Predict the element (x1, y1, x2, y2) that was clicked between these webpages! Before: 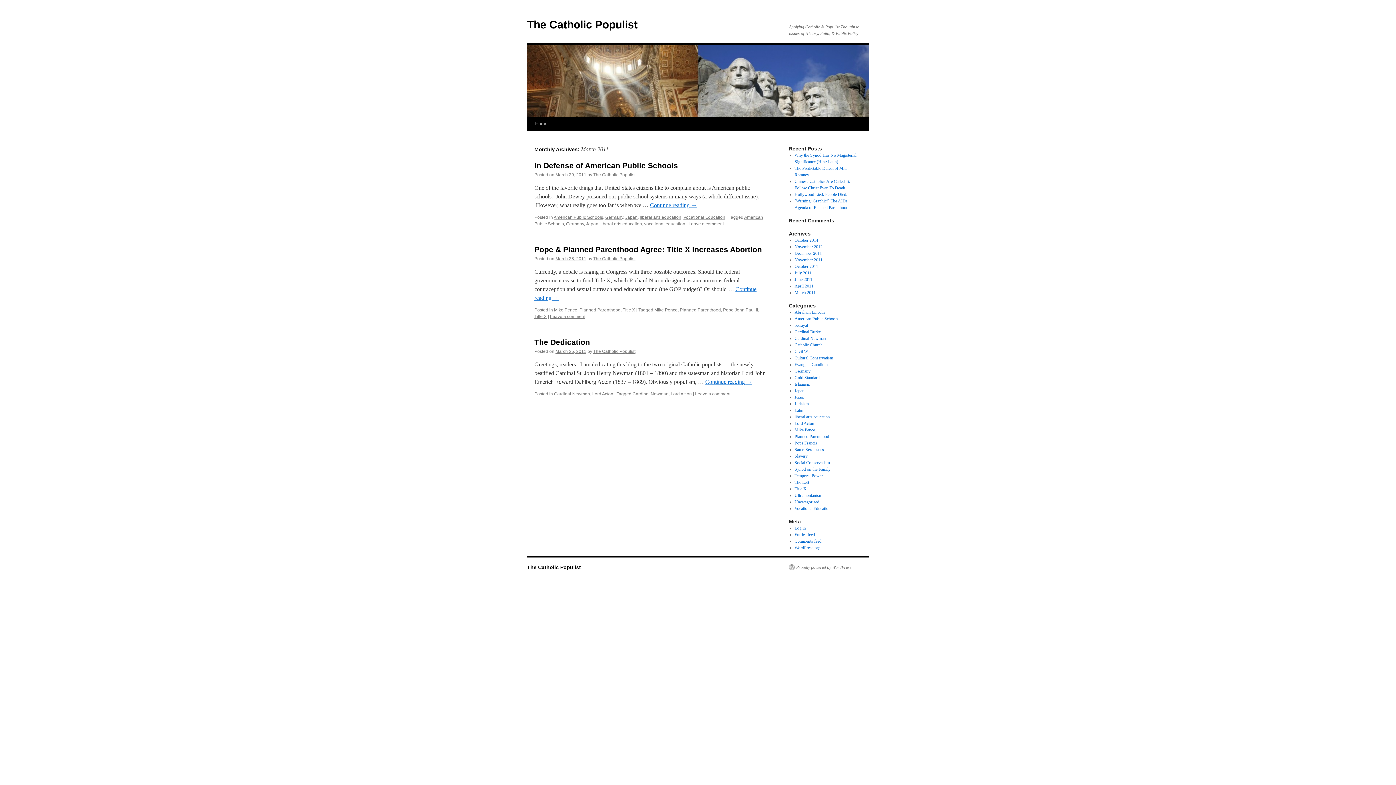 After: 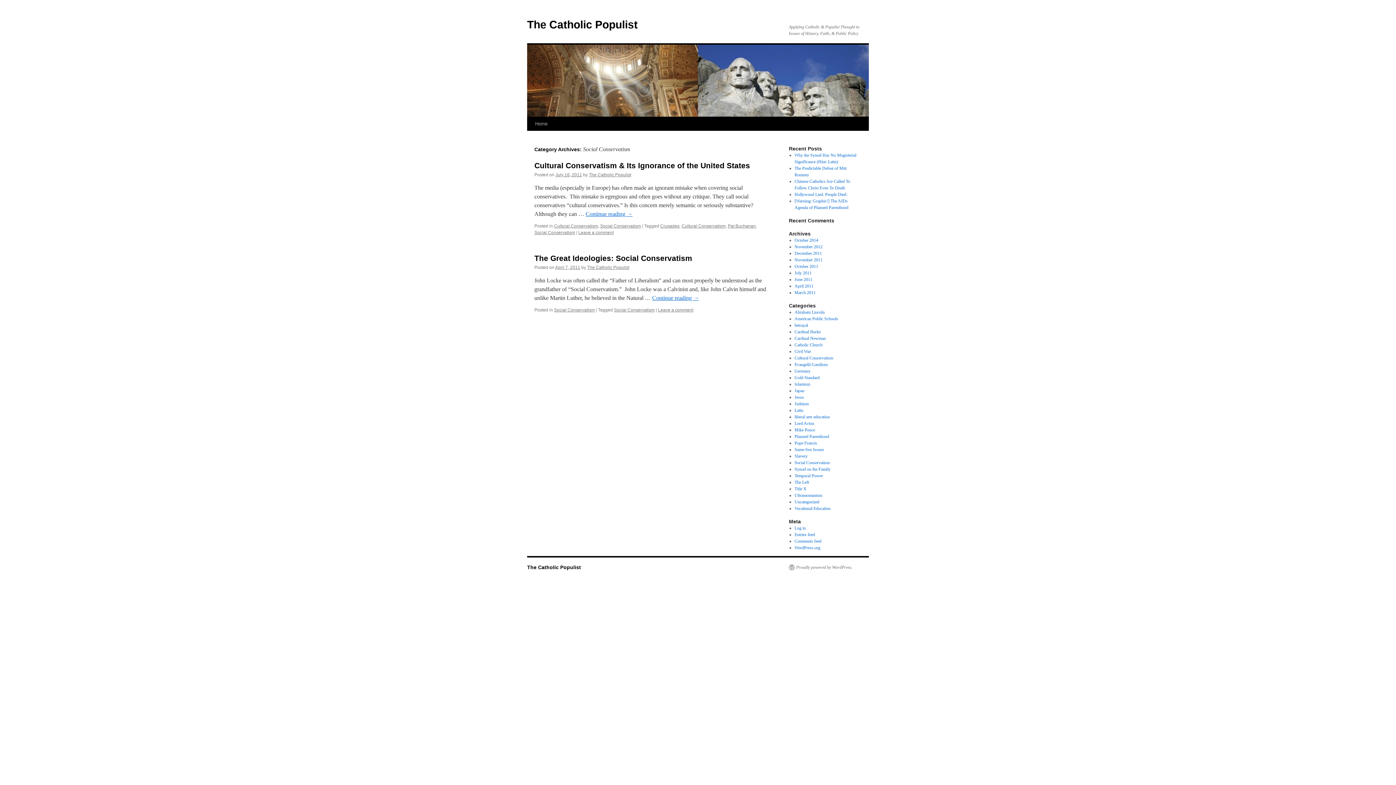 Action: bbox: (794, 460, 830, 465) label: Social Conservatism